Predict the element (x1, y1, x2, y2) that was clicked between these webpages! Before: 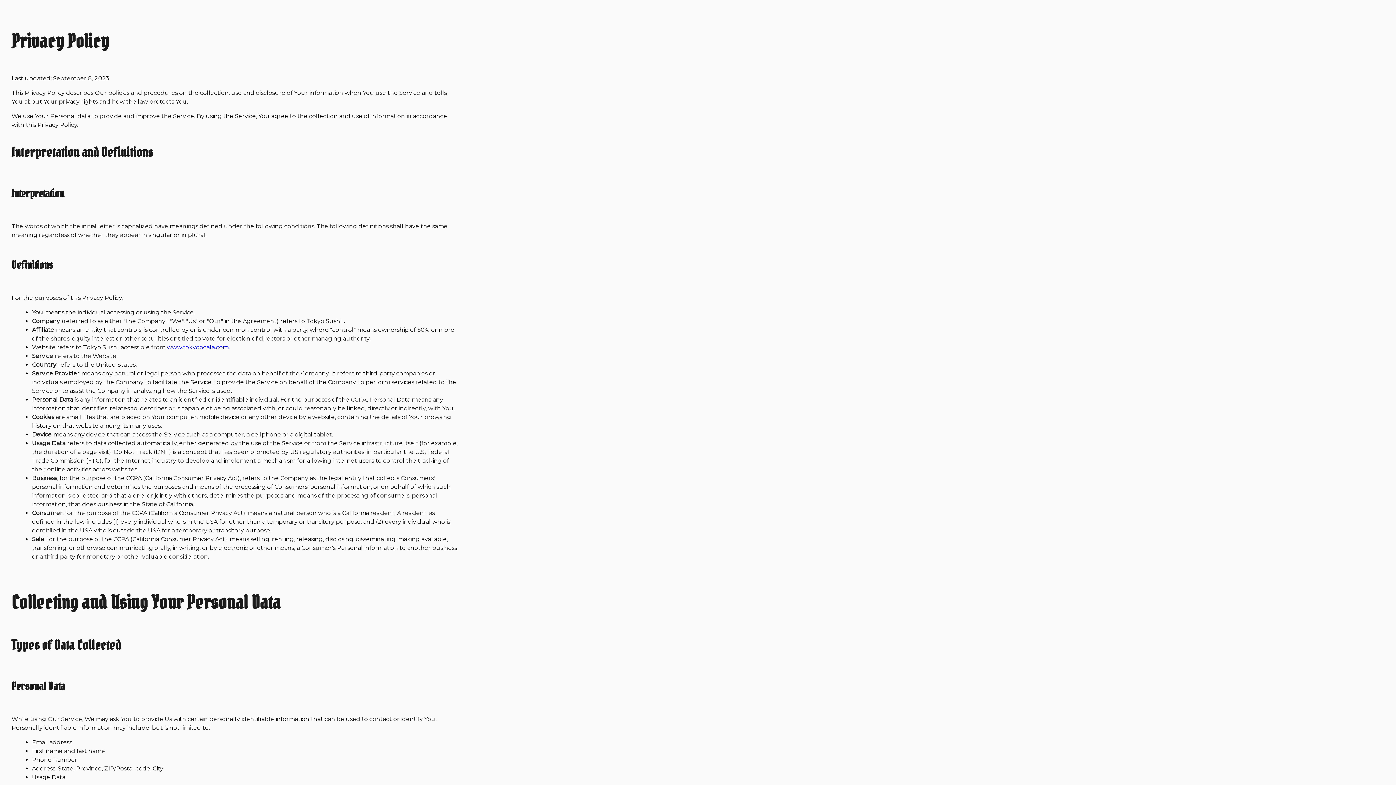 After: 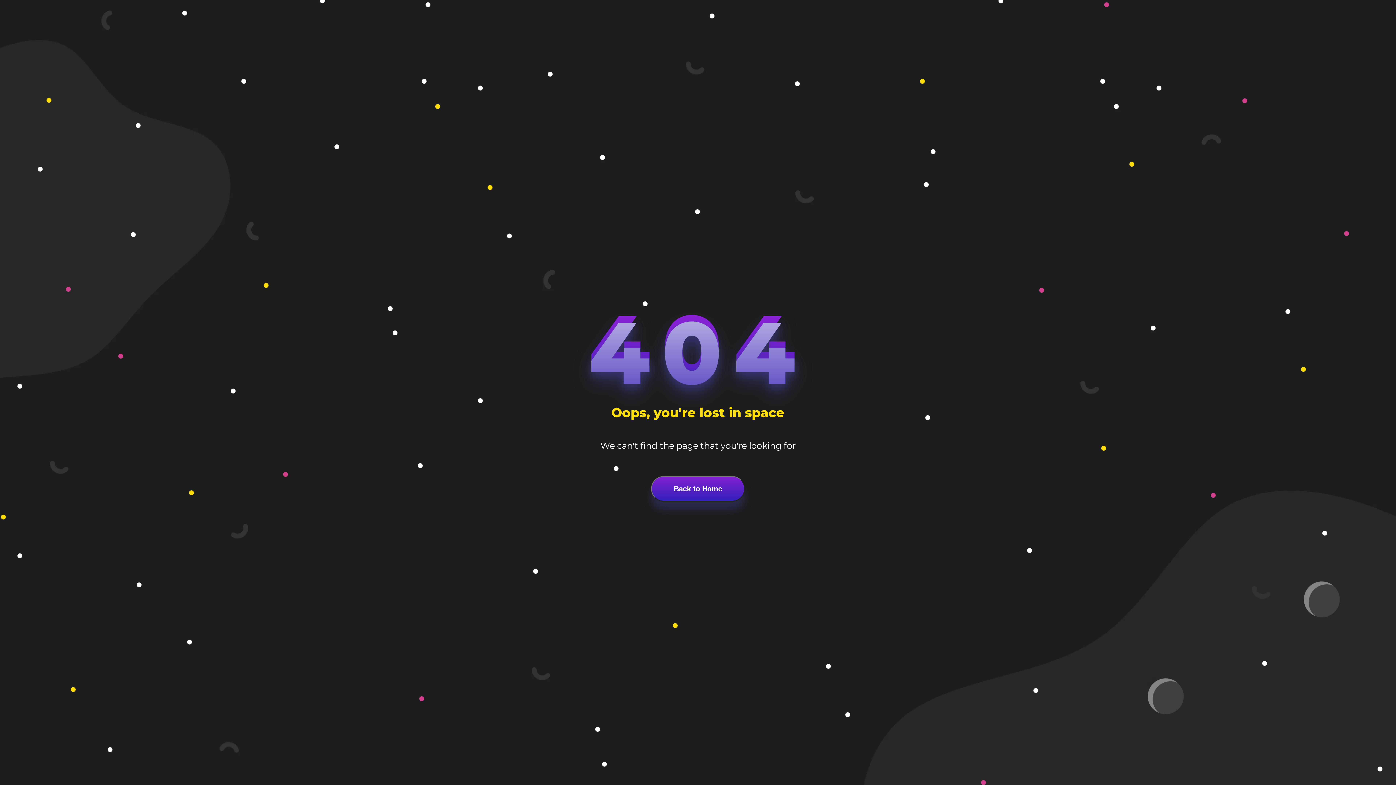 Action: bbox: (166, 343, 228, 350) label: www.tokyoocala.com